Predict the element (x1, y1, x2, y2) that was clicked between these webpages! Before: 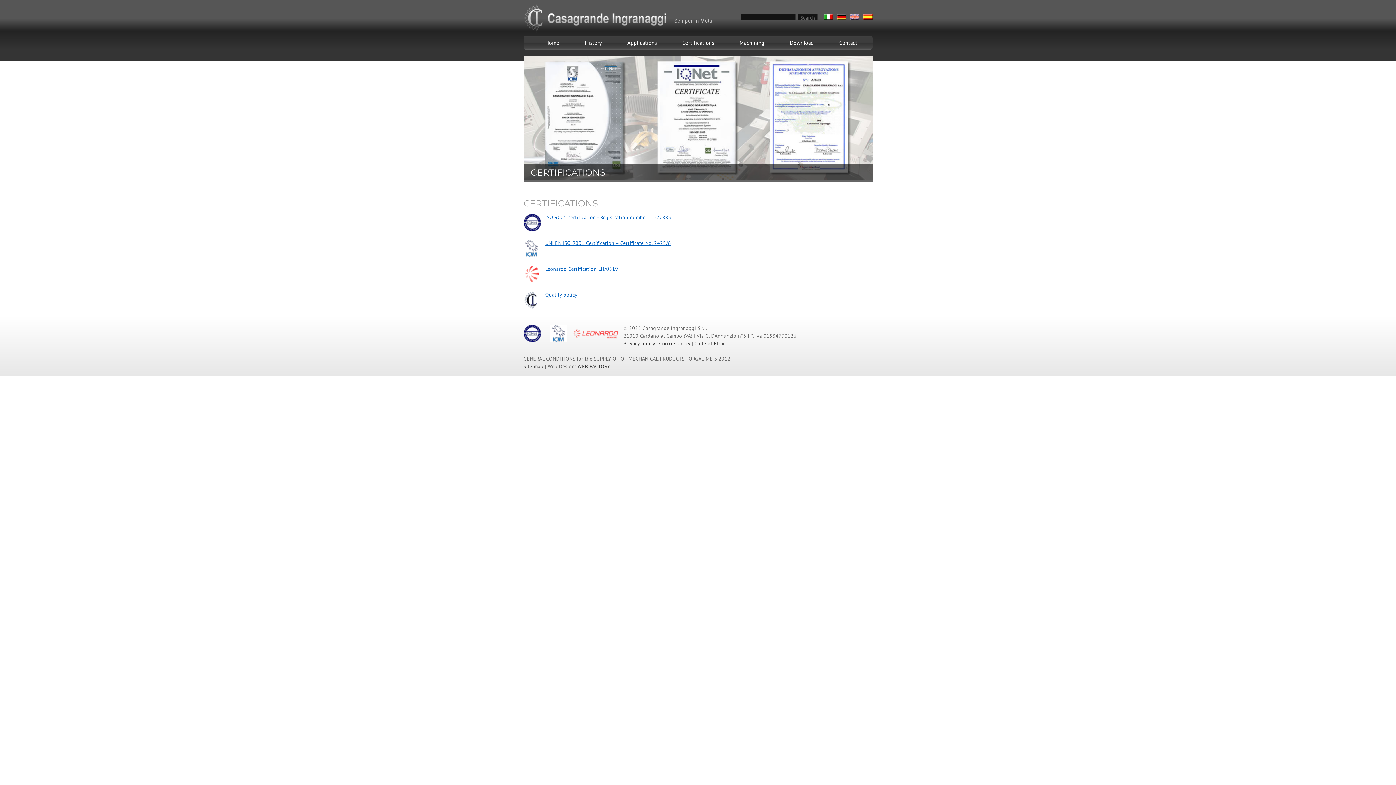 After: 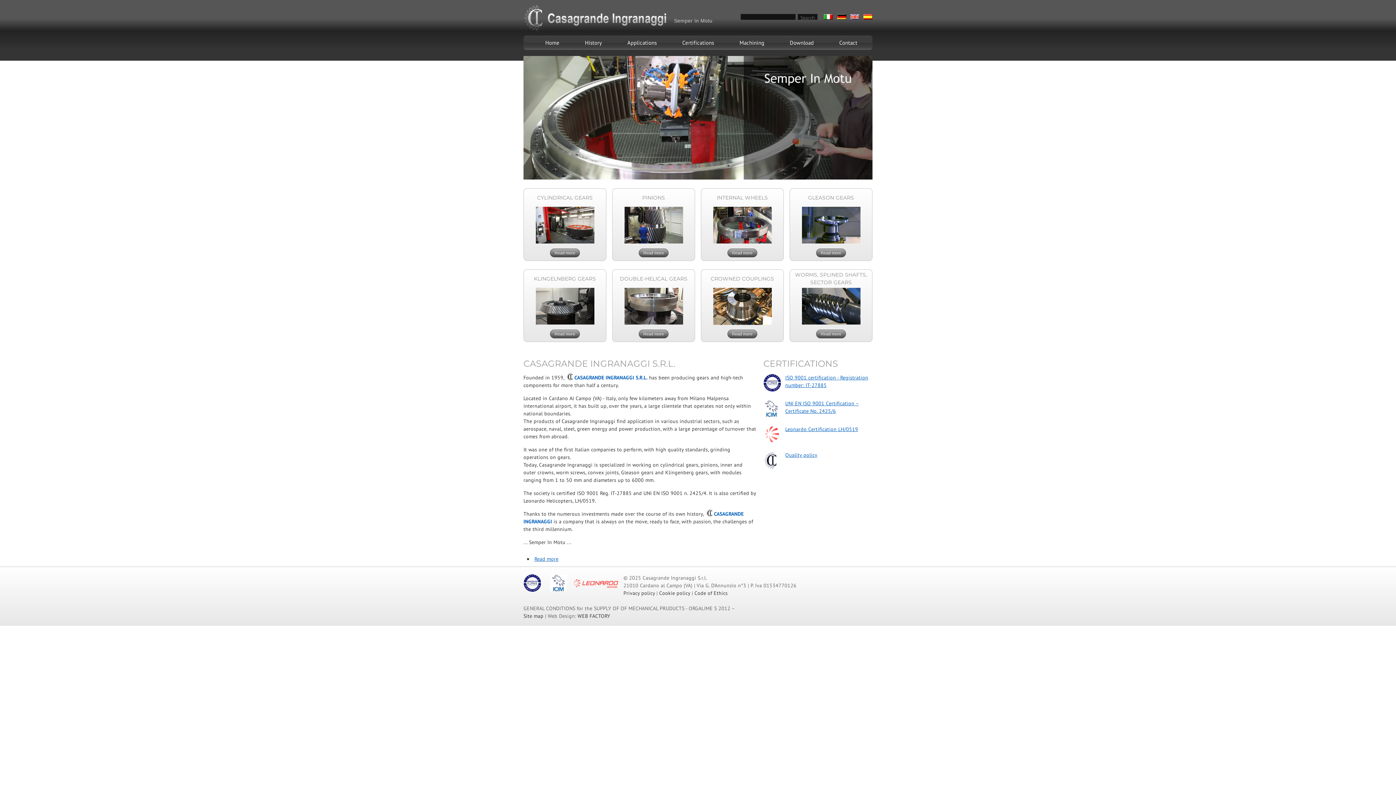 Action: label: Home bbox: (532, 35, 572, 49)